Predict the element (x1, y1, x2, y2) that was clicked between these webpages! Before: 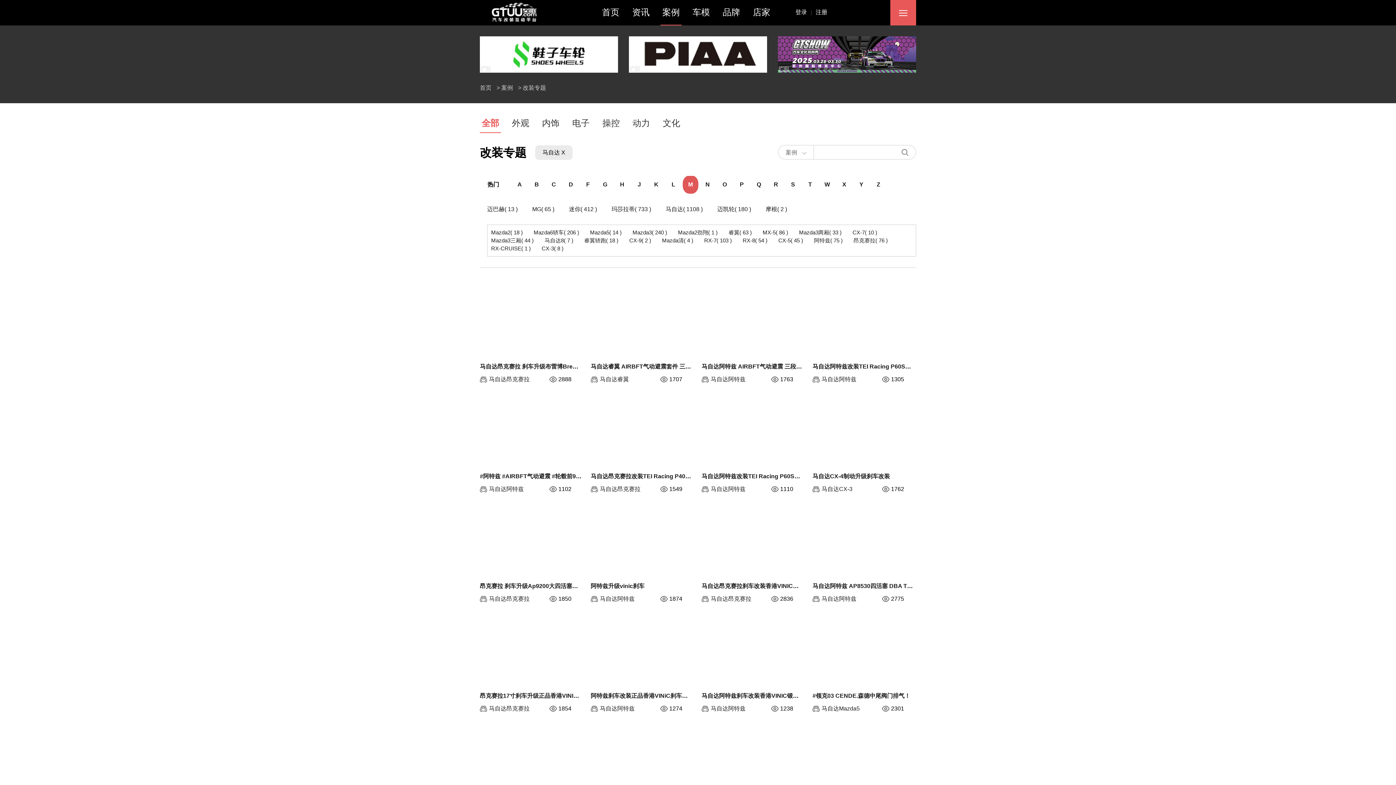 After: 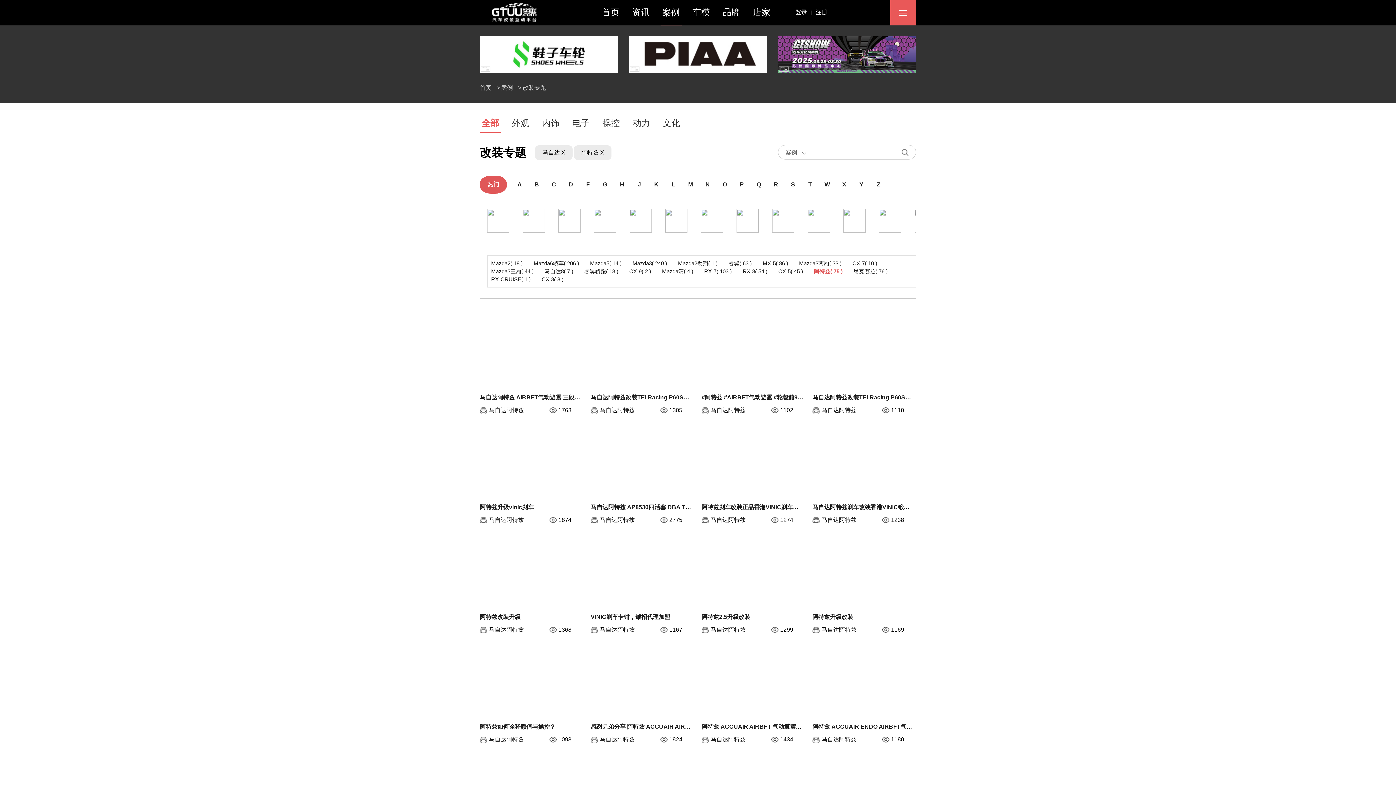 Action: bbox: (839, 596, 856, 602) label: 阿特兹